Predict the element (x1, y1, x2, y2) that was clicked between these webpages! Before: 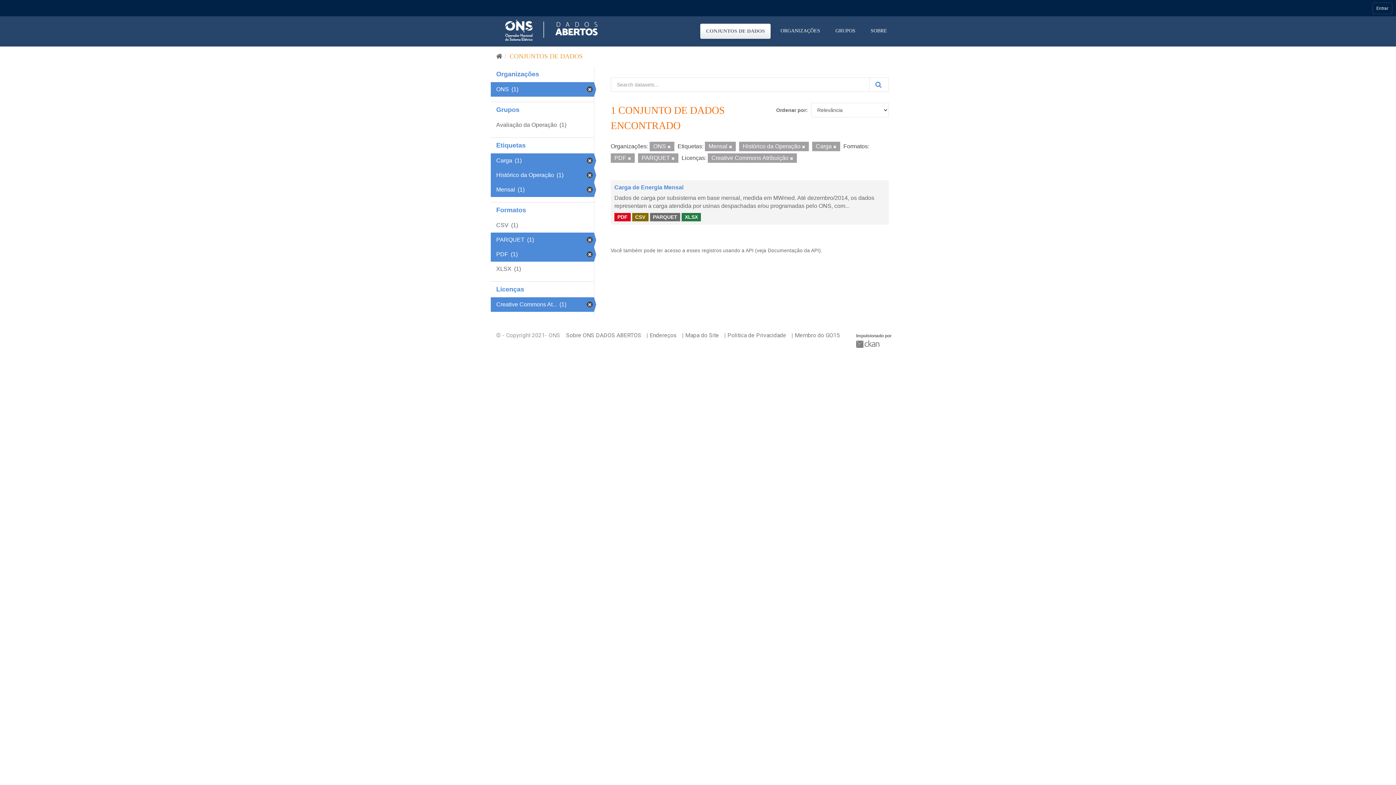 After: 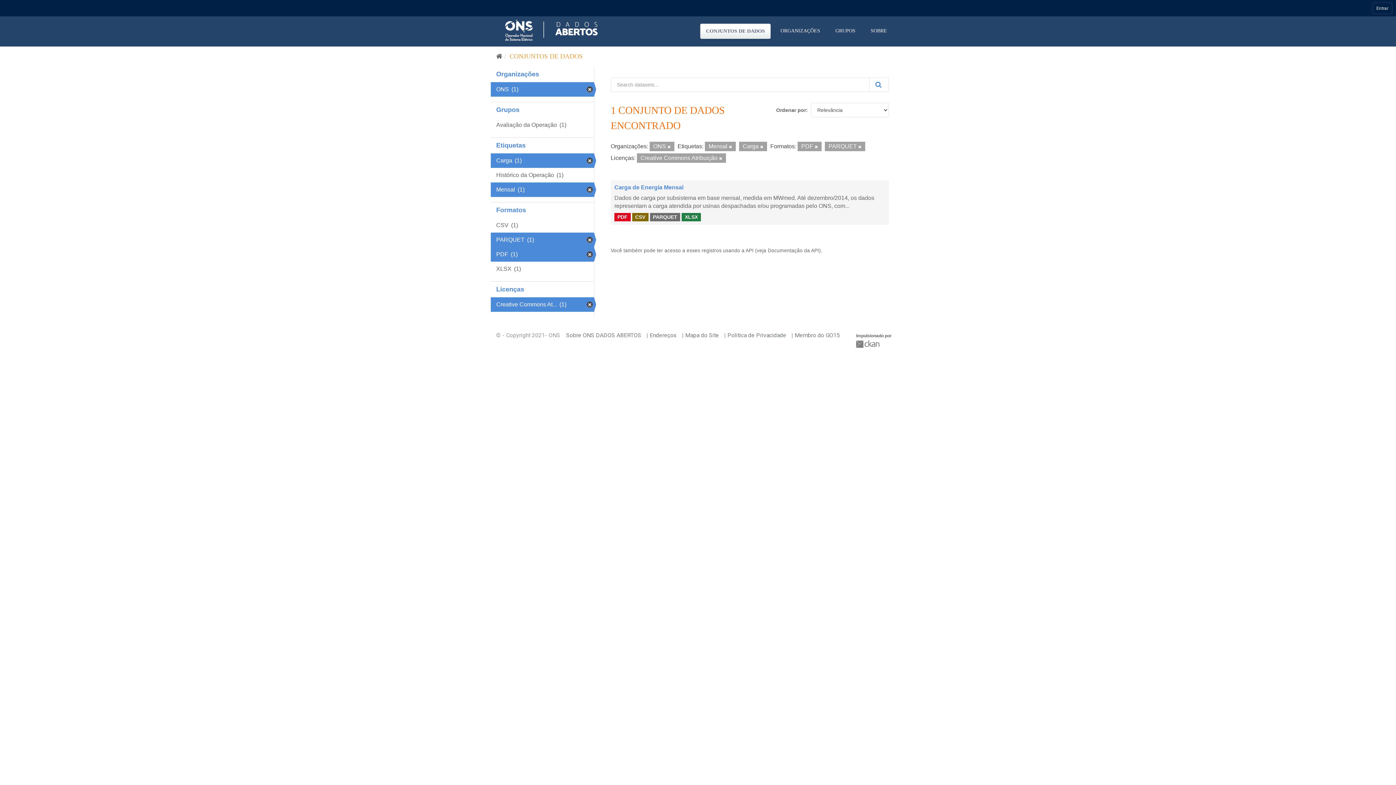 Action: bbox: (802, 144, 805, 149)